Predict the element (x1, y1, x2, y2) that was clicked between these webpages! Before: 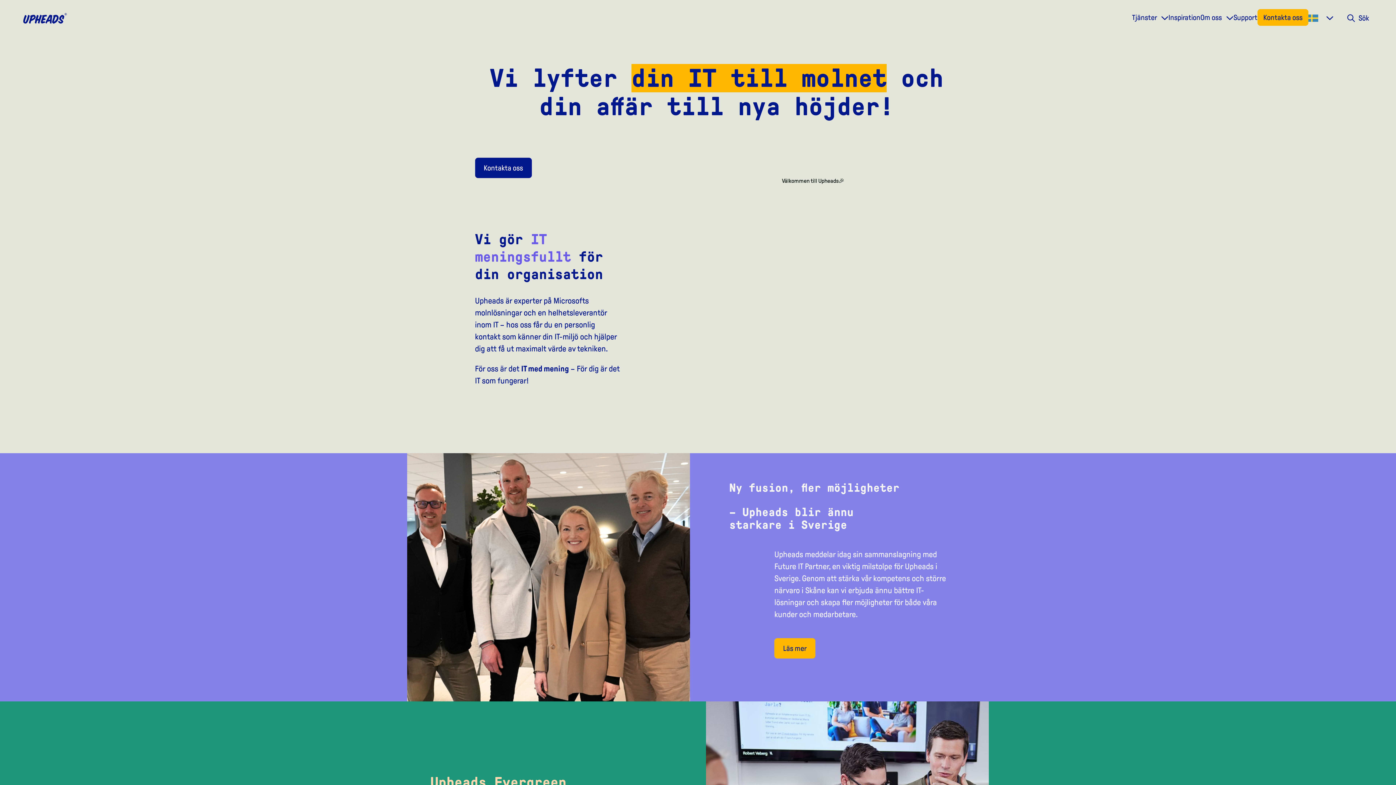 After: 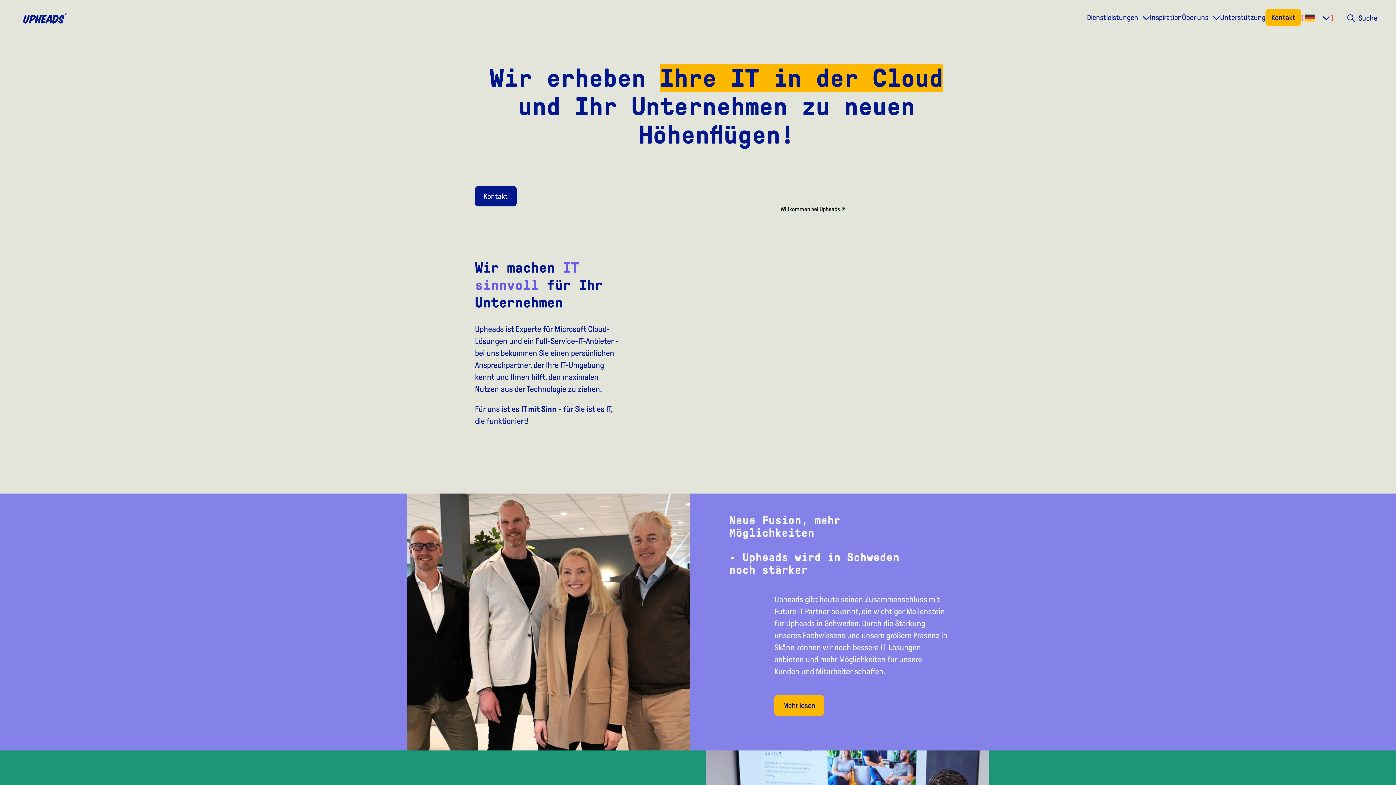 Action: bbox: (1367, 774, 1374, 783)